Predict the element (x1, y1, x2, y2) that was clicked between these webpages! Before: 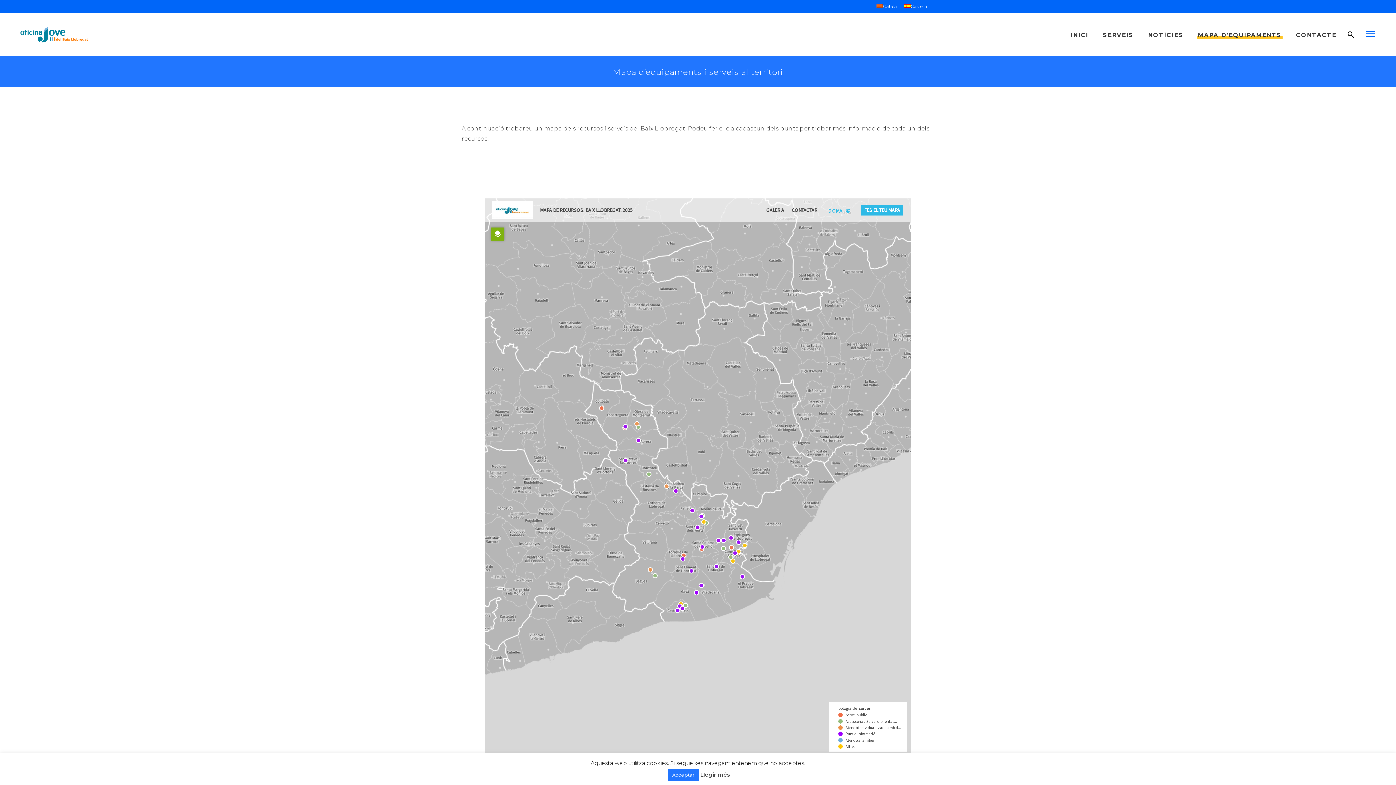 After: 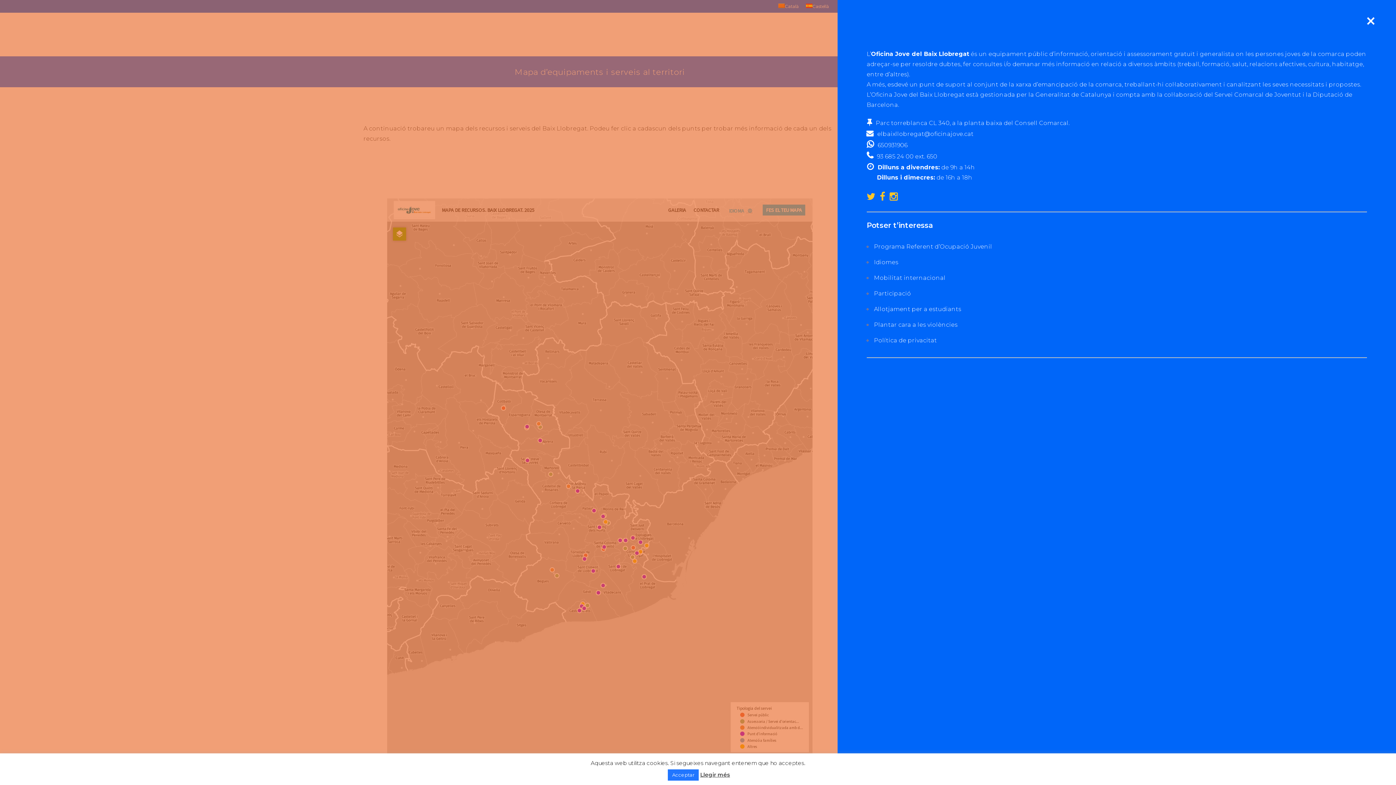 Action: bbox: (1363, 27, 1378, 41)